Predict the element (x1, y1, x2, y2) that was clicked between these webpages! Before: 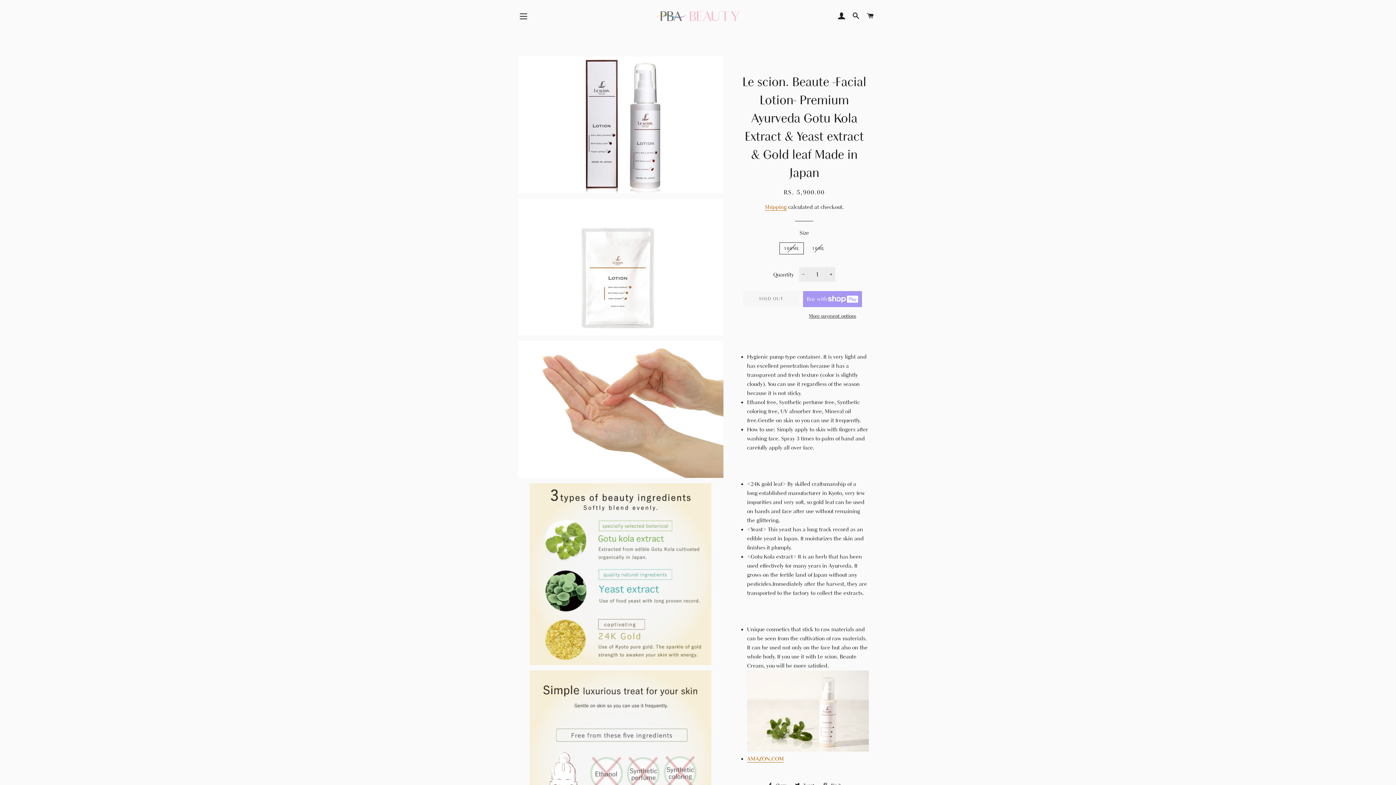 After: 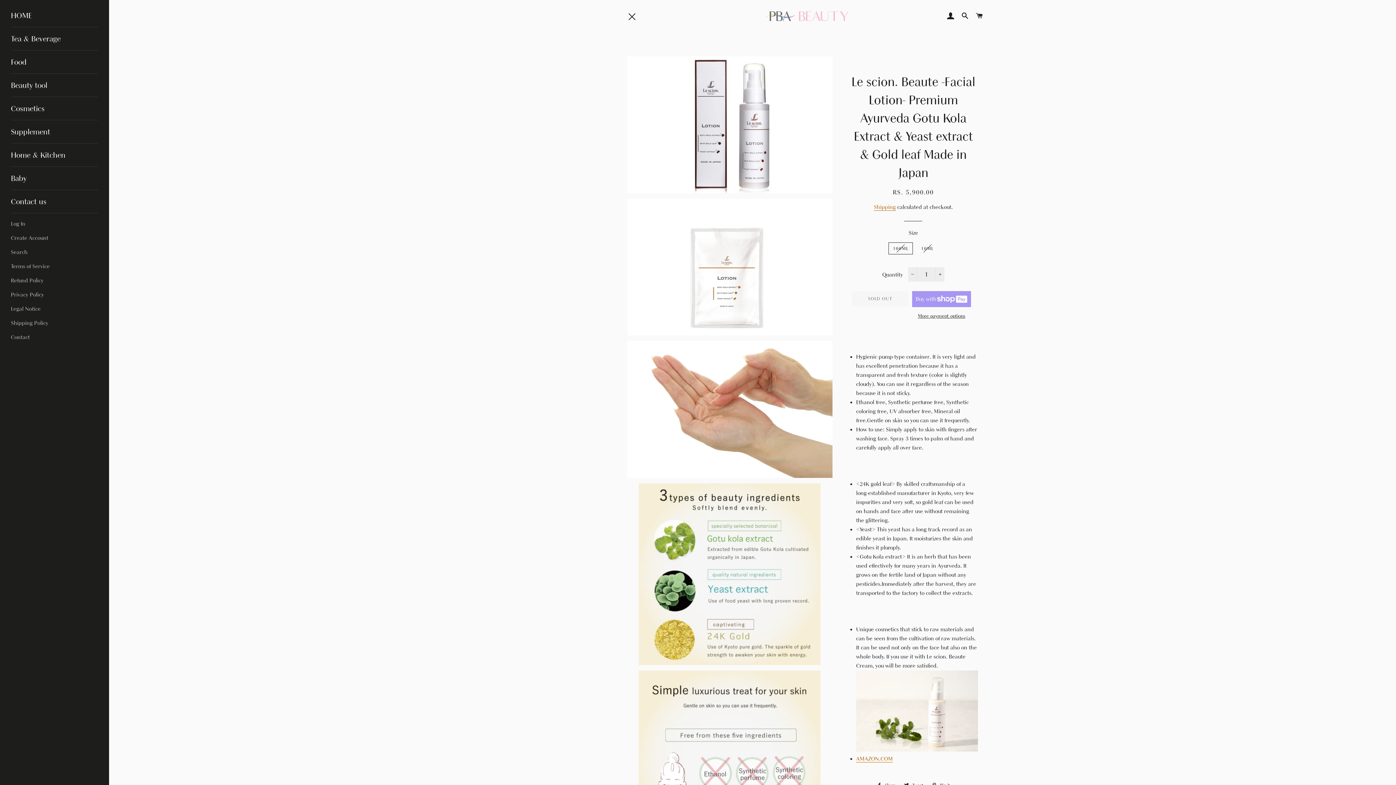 Action: label: SITE NAVIGATION bbox: (514, 7, 532, 25)